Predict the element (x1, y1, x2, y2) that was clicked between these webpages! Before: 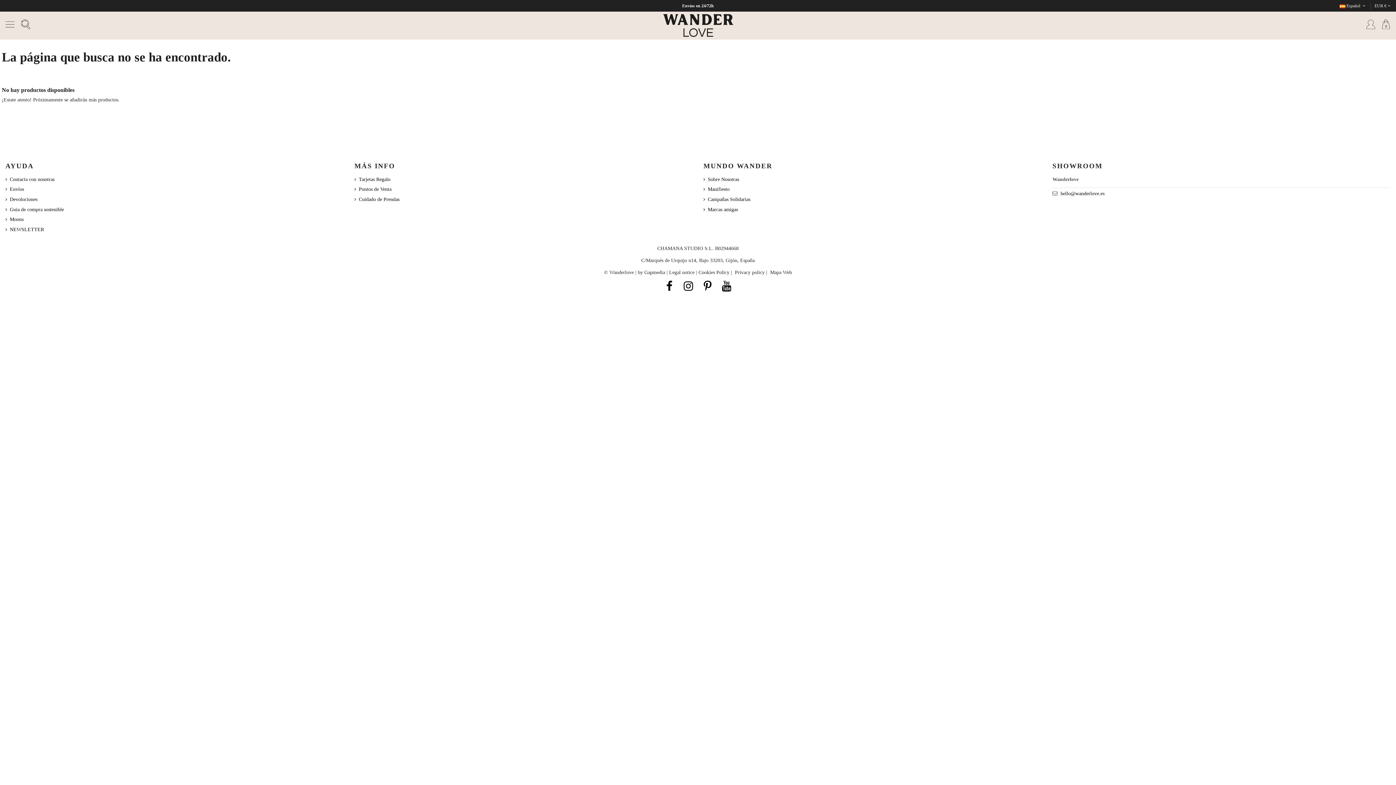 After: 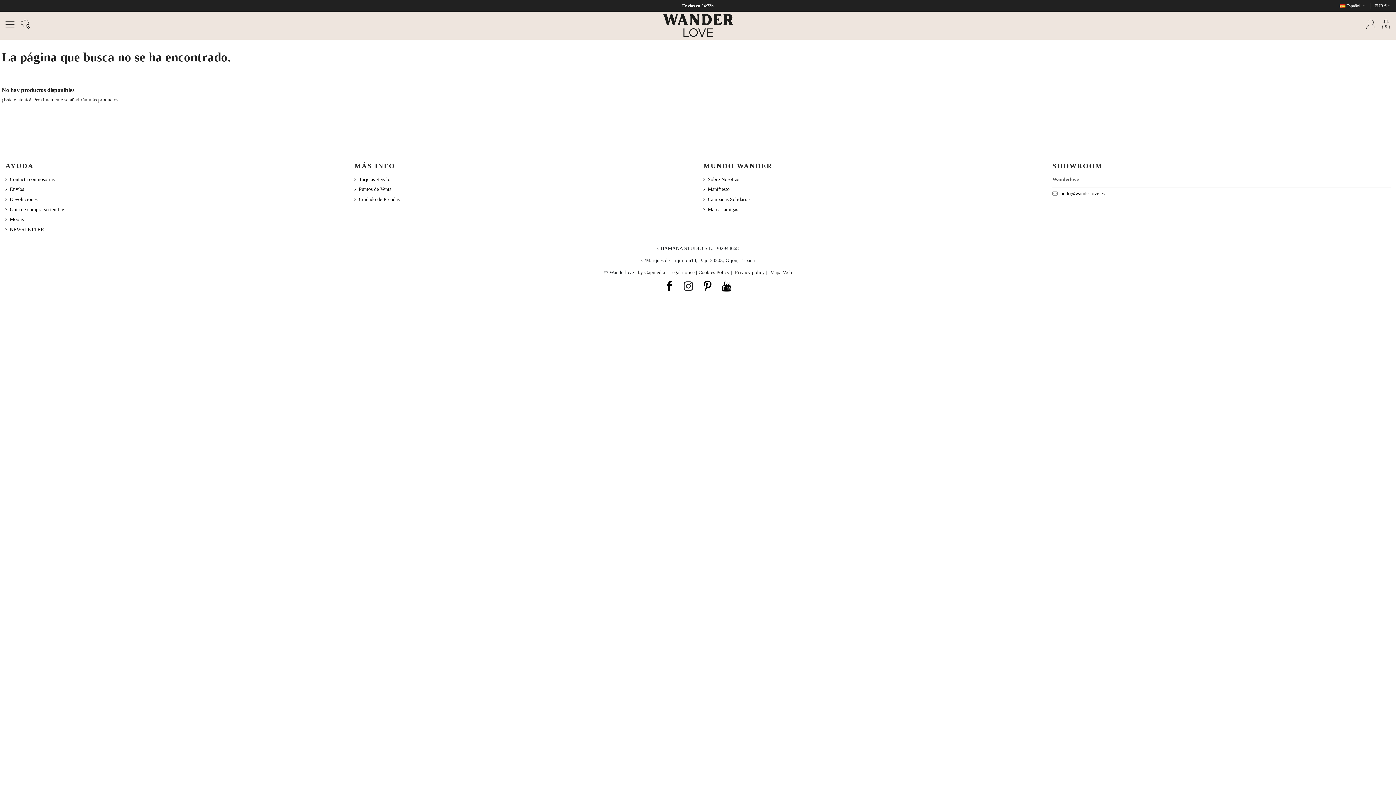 Action: bbox: (681, 280, 695, 292)